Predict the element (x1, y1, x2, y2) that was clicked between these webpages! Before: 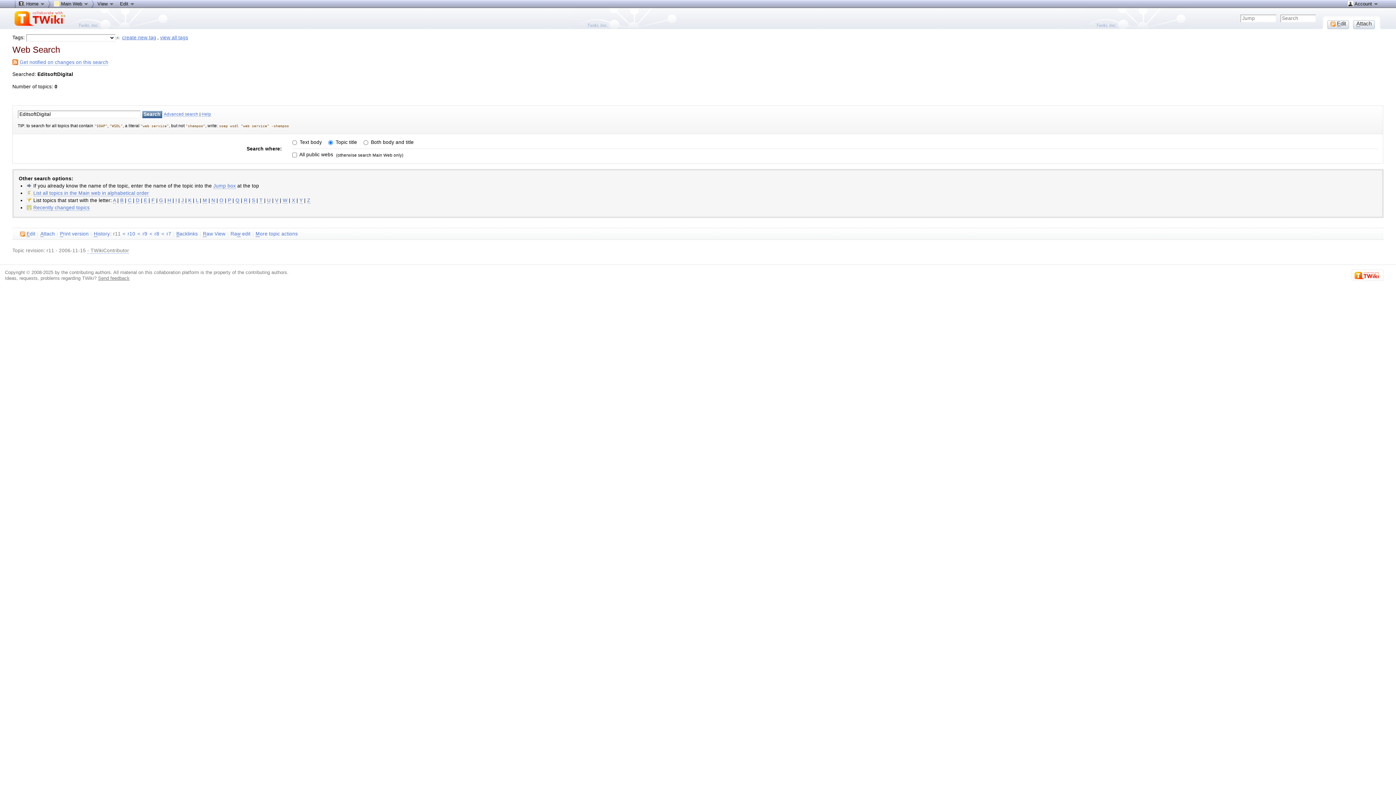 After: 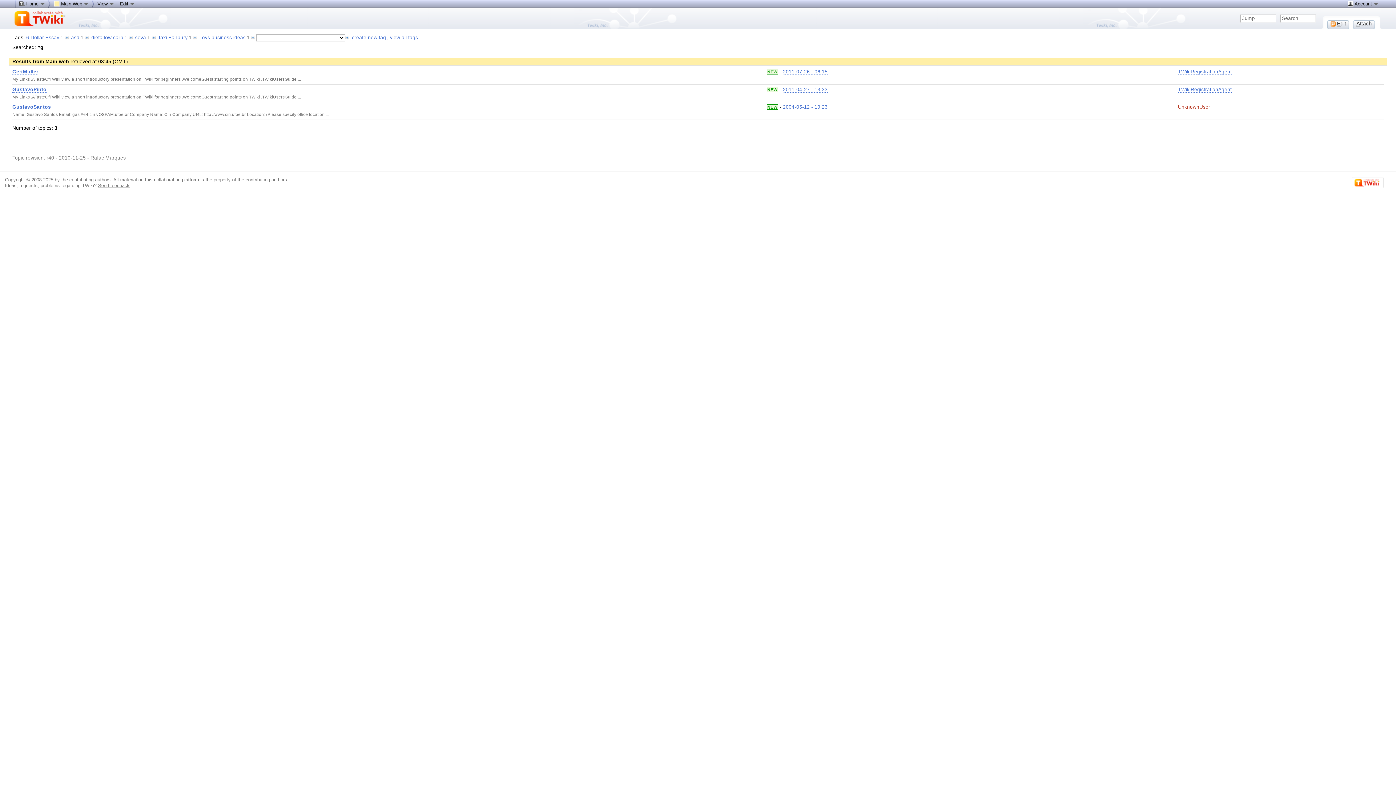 Action: label: G bbox: (159, 197, 163, 203)